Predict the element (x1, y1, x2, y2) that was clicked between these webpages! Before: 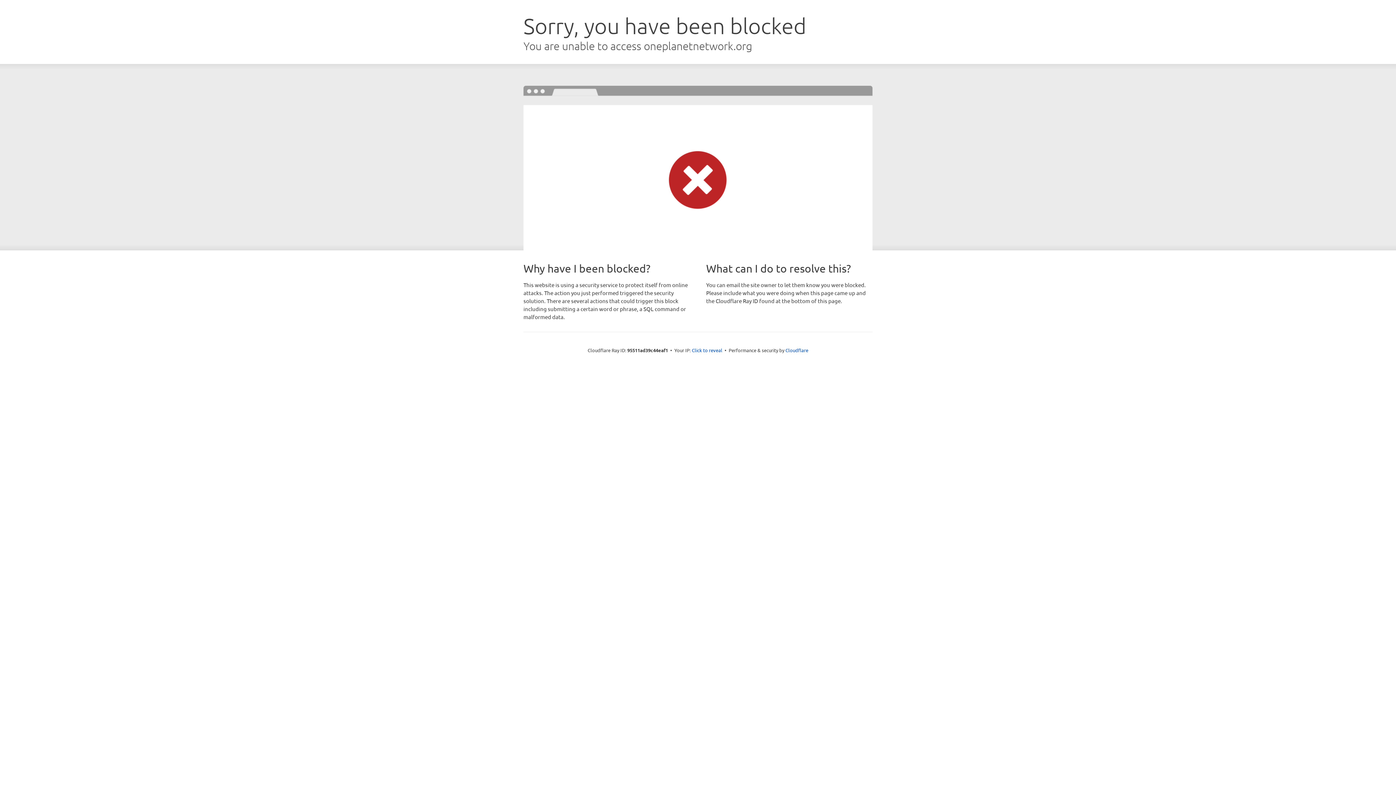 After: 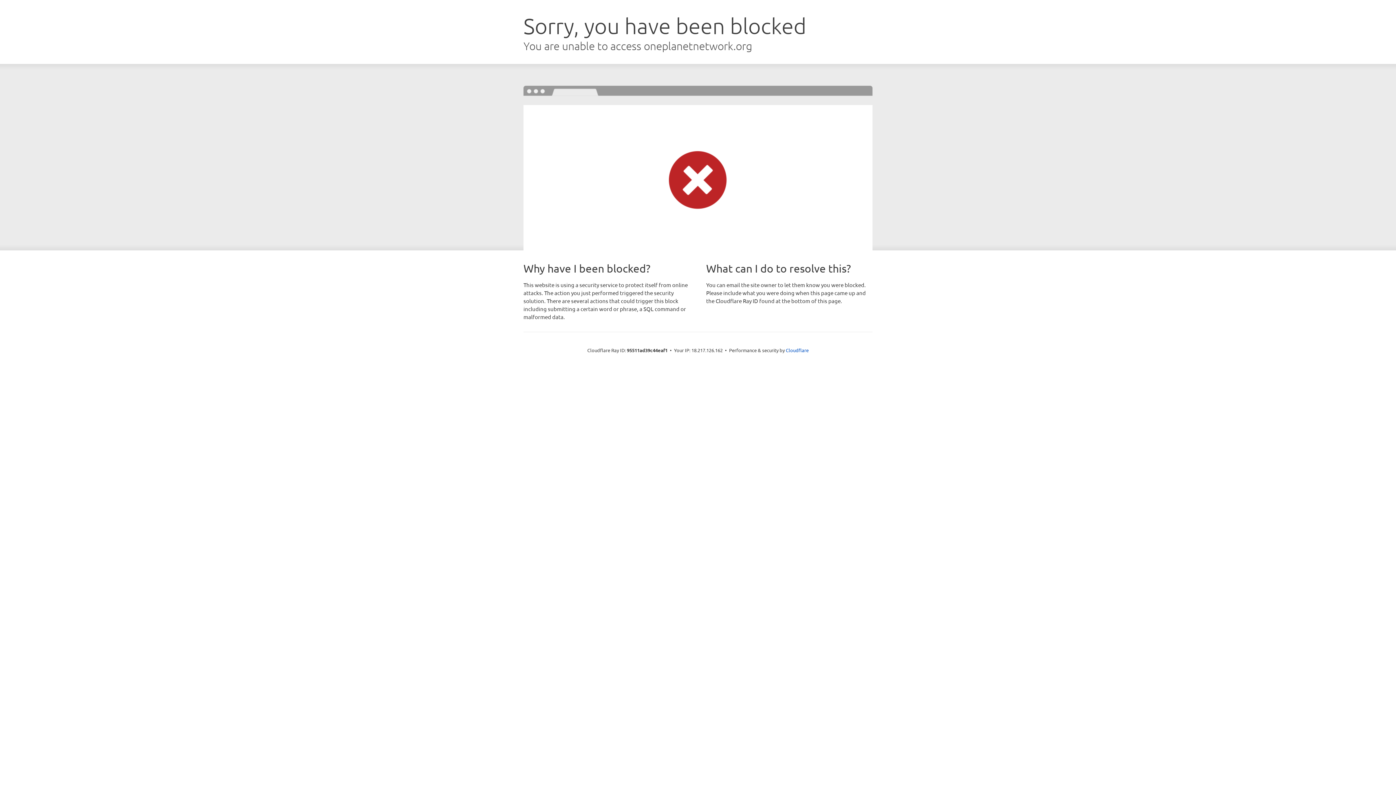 Action: bbox: (692, 346, 722, 353) label: Click to reveal